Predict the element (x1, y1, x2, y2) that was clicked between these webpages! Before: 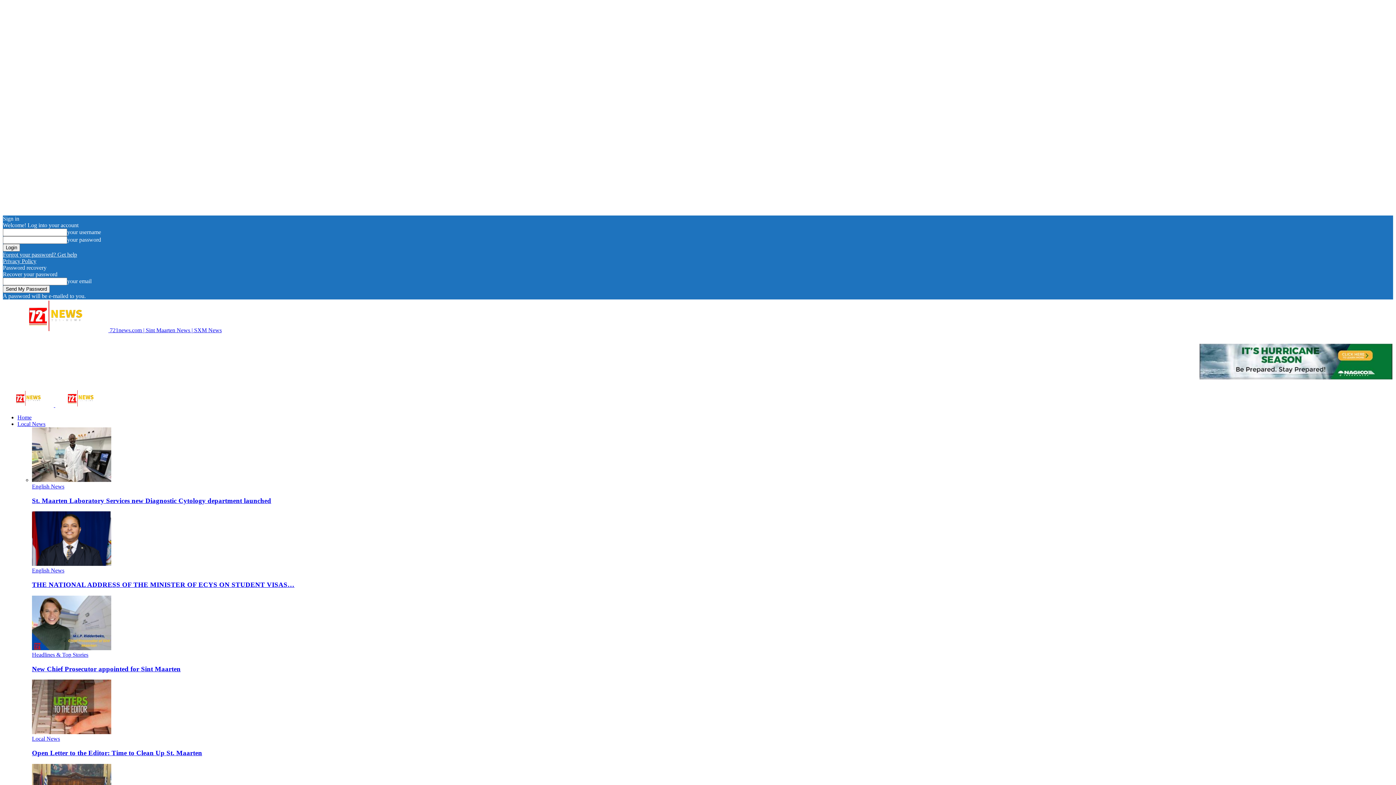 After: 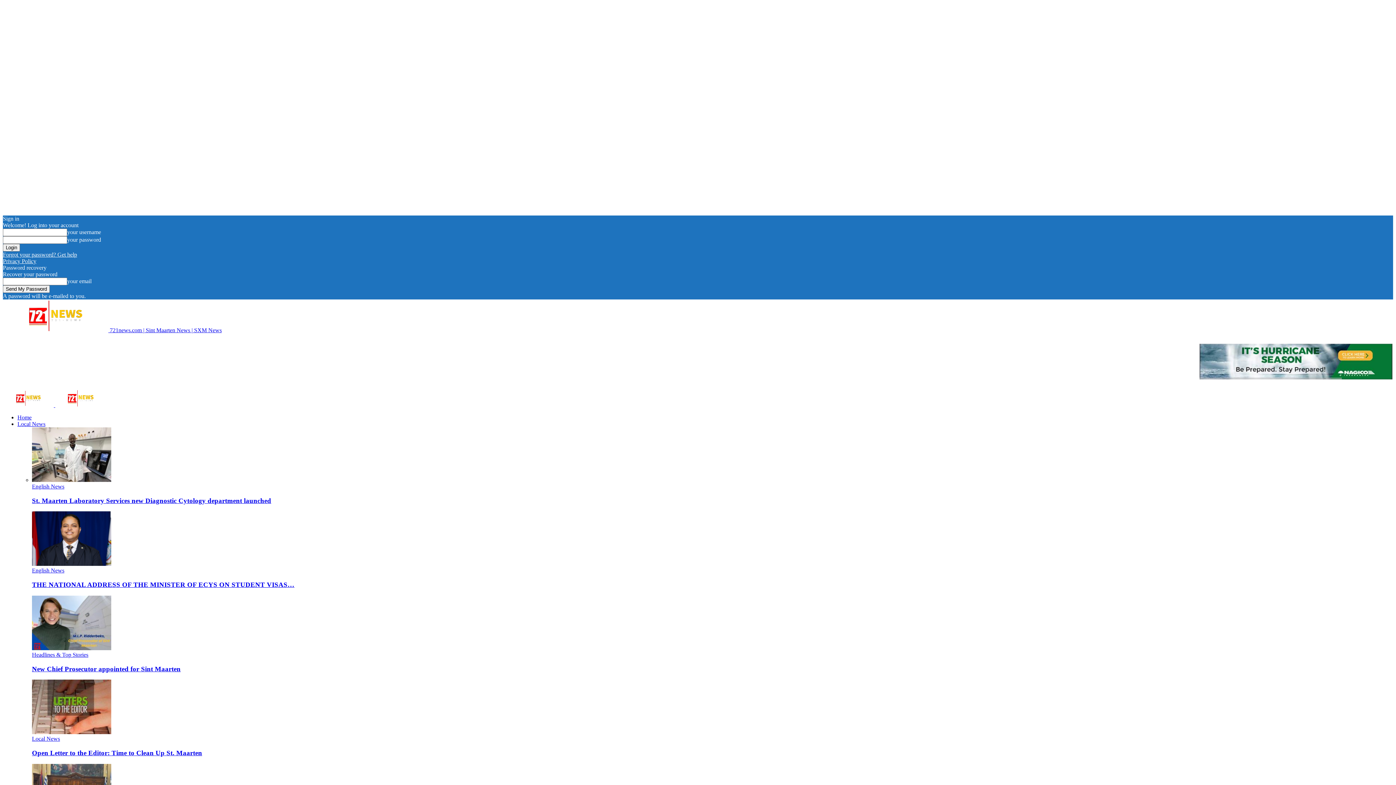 Action: label: THE NATIONAL ADDRESS OF THE MINISTER OF ECYS ON STUDENT VISAS… bbox: (32, 581, 294, 588)